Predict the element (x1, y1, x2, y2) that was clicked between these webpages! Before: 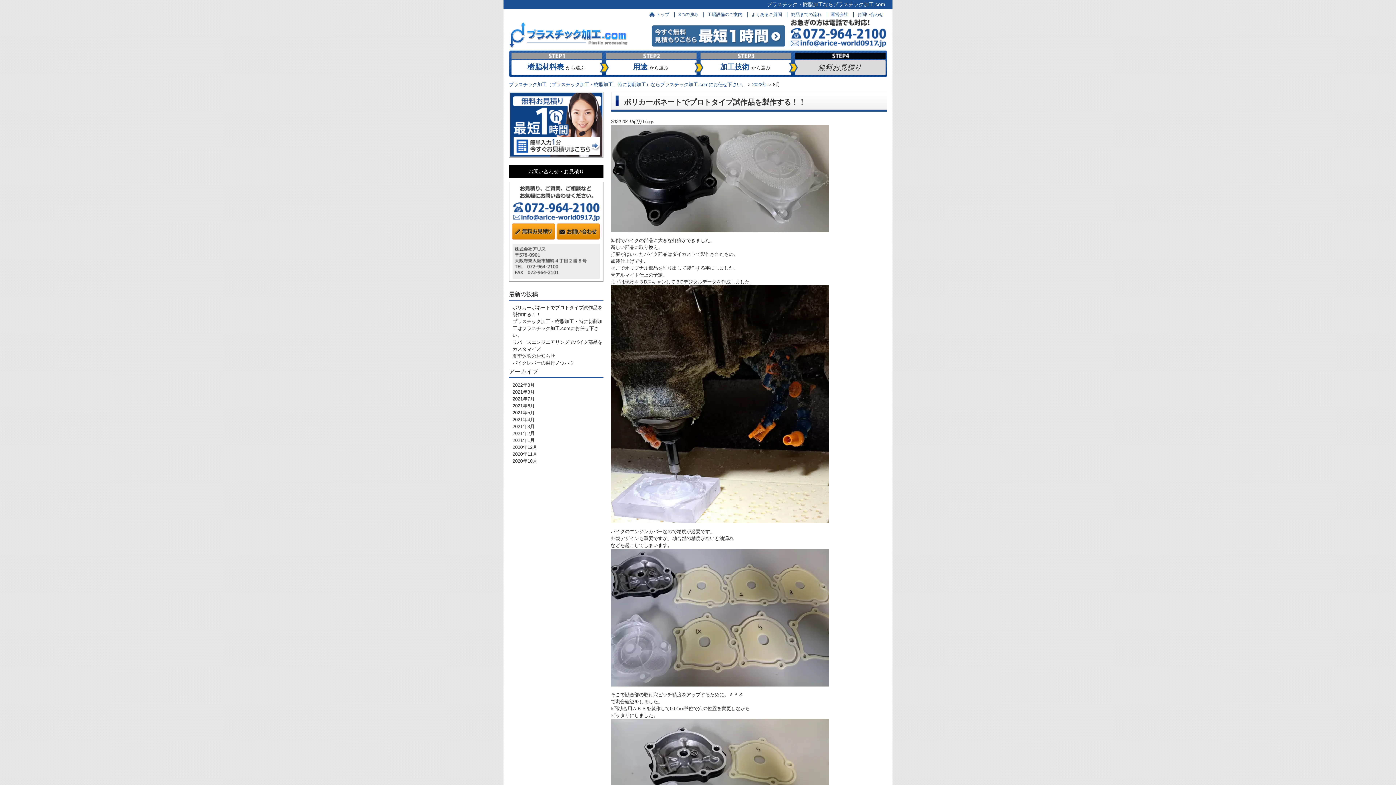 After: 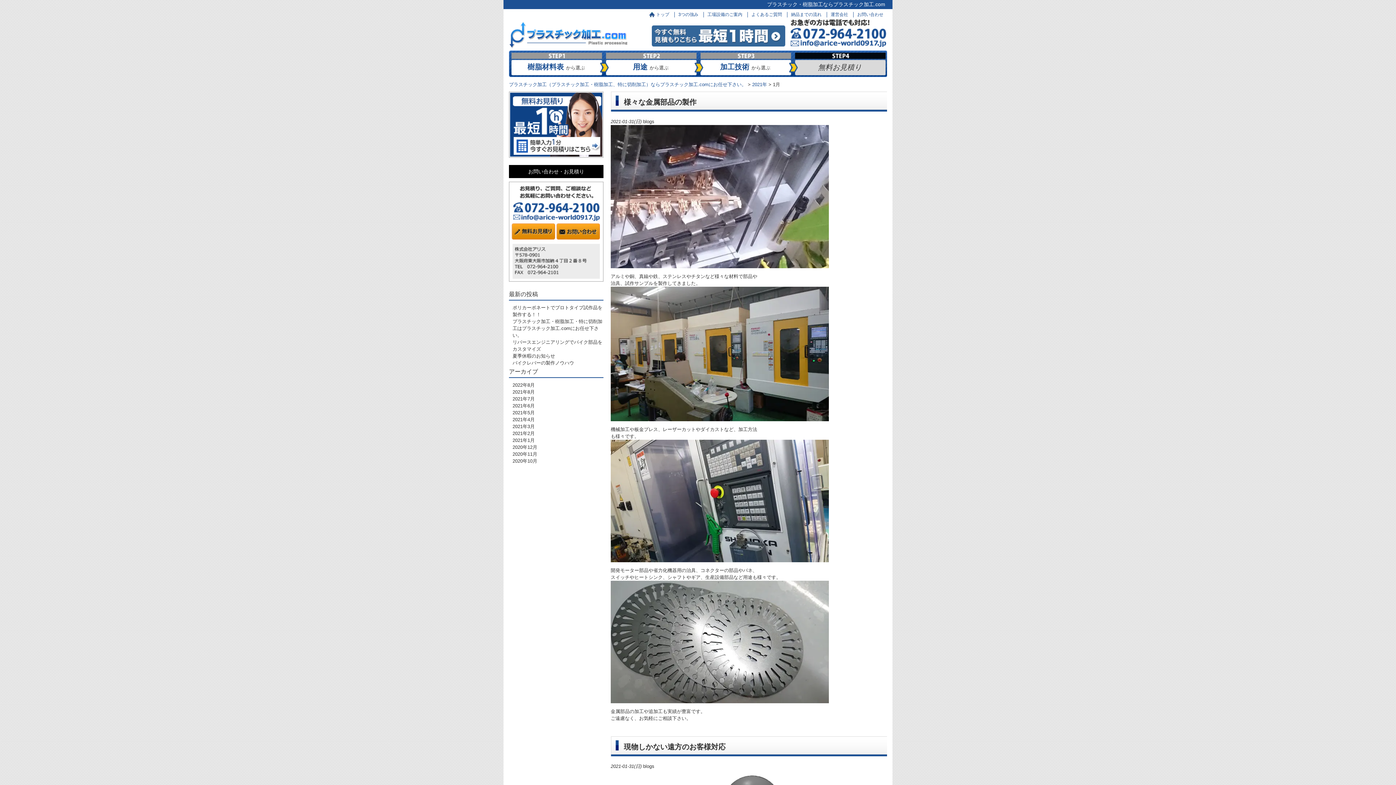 Action: bbox: (512, 437, 534, 443) label: 2021年1月